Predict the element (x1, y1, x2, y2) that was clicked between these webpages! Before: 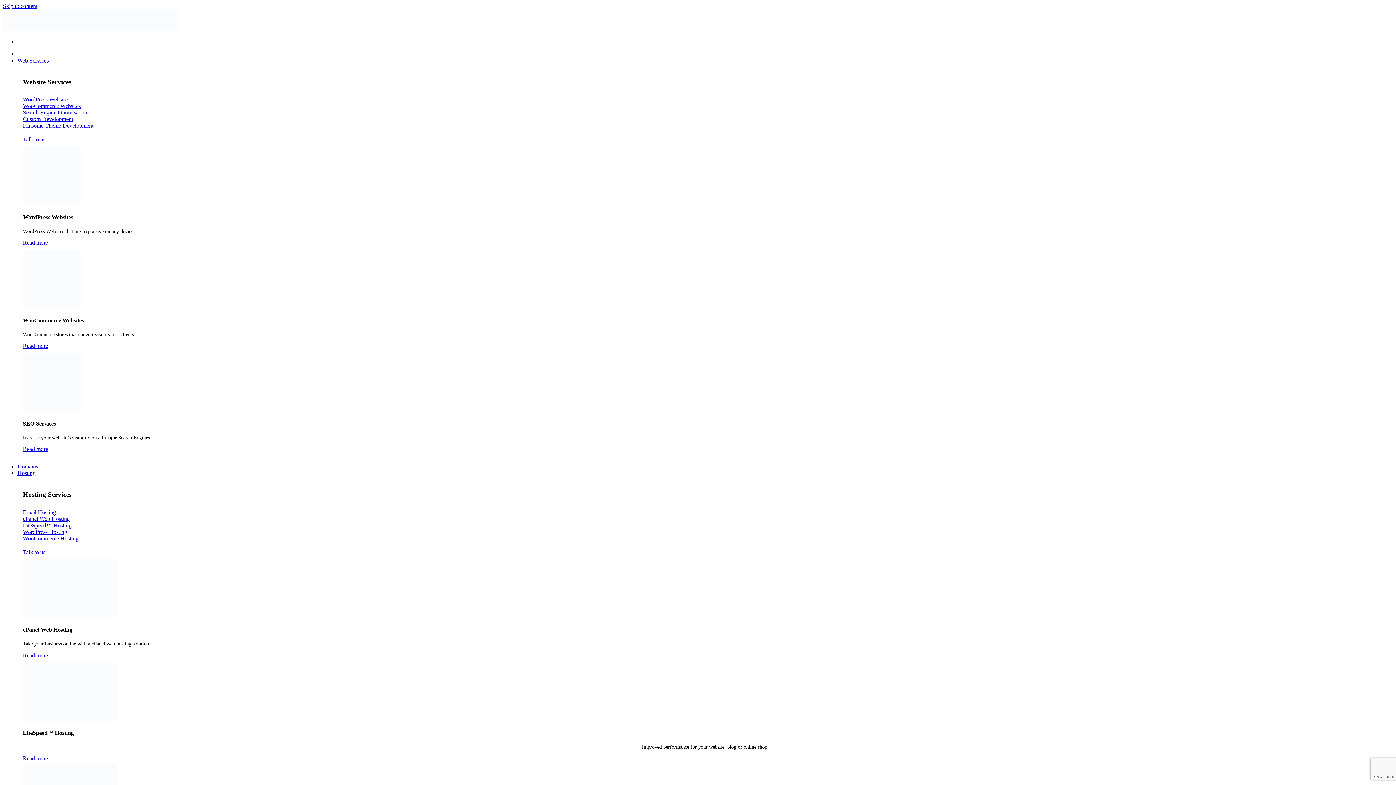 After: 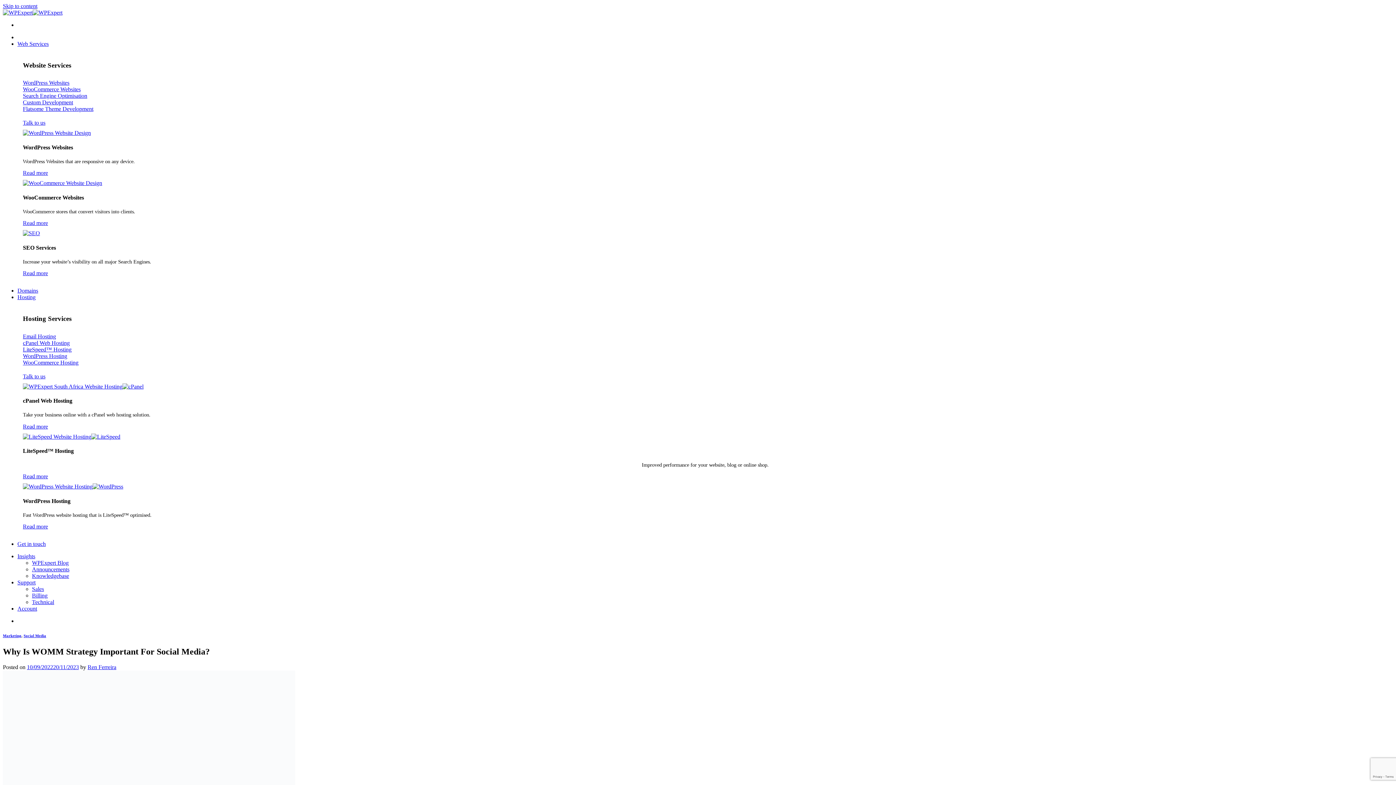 Action: bbox: (17, 57, 48, 63) label: Web Services